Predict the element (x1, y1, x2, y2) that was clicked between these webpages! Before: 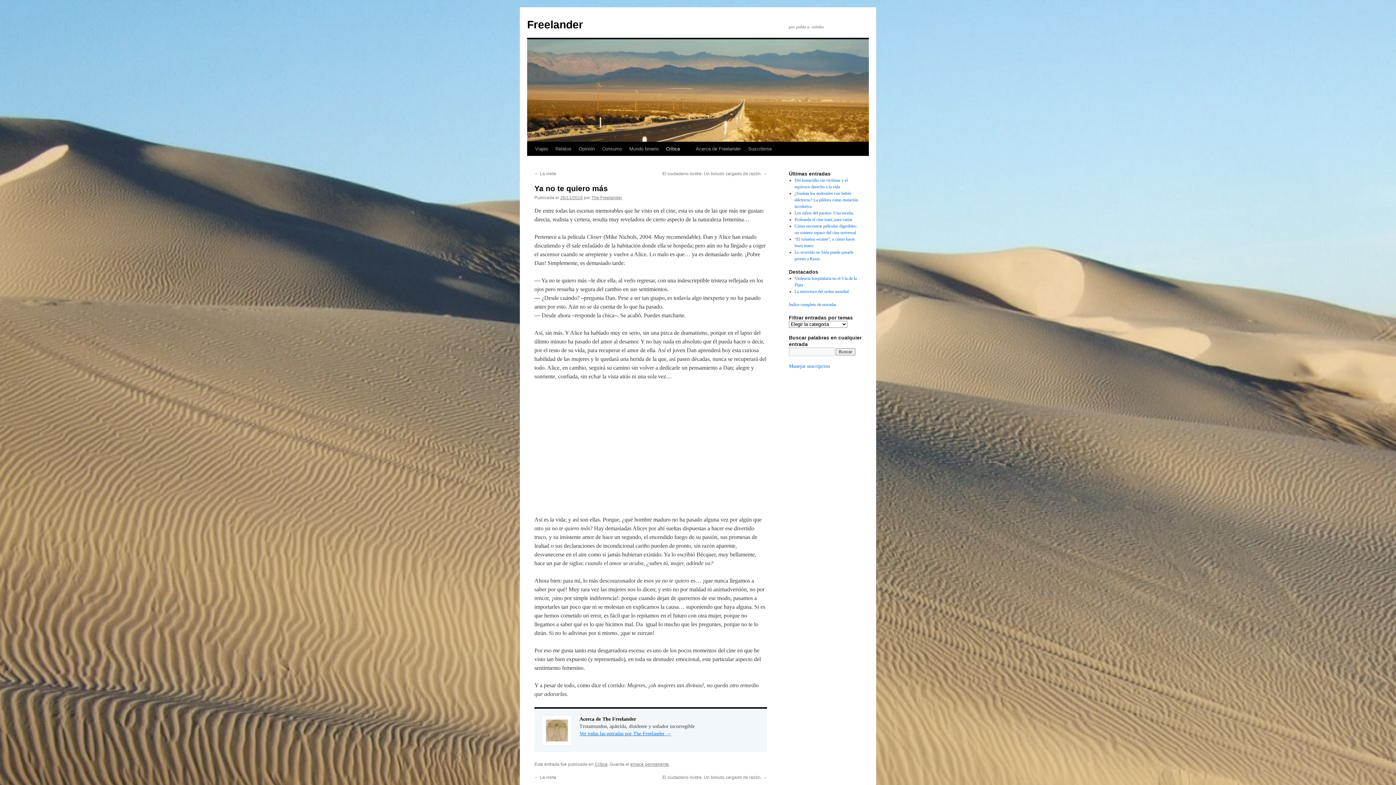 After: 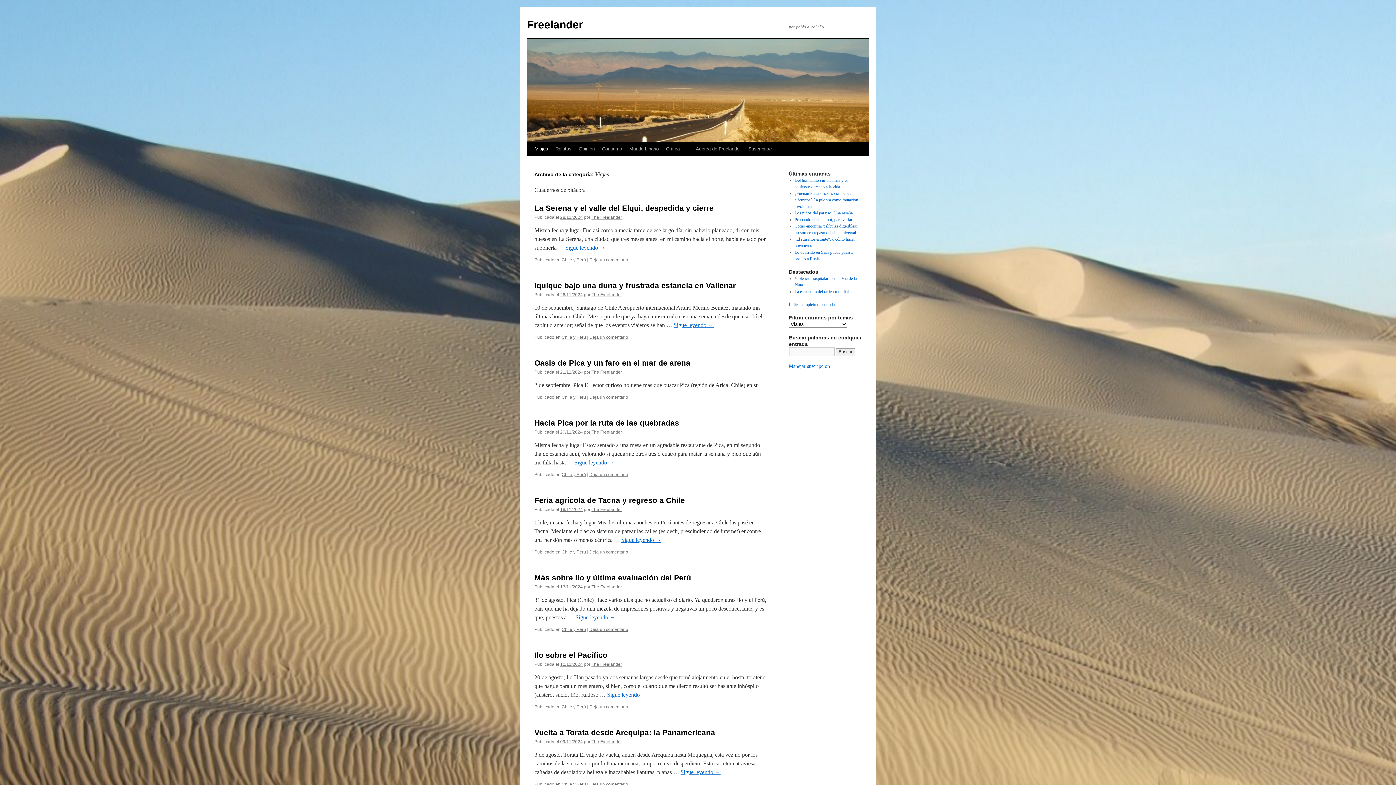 Action: label: Viajes bbox: (531, 142, 552, 156)